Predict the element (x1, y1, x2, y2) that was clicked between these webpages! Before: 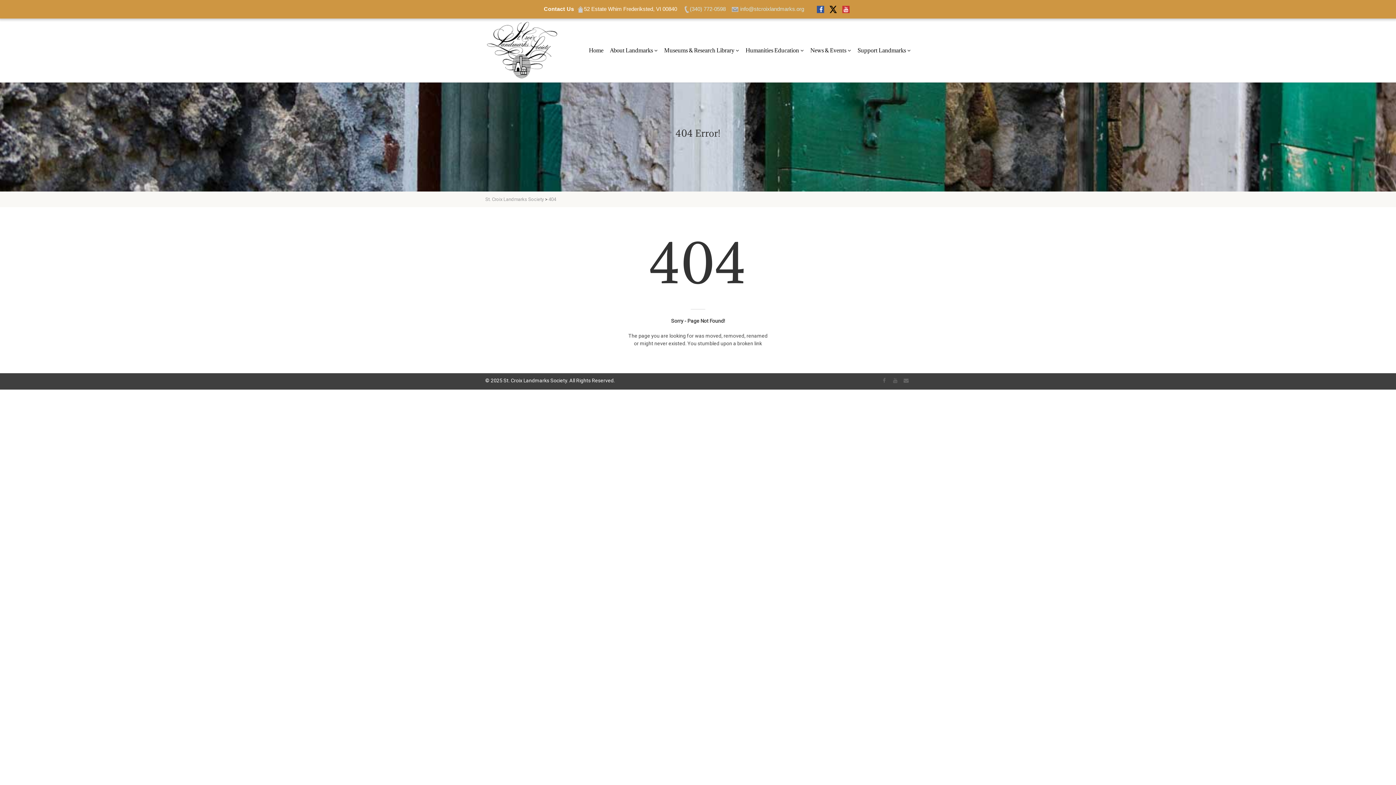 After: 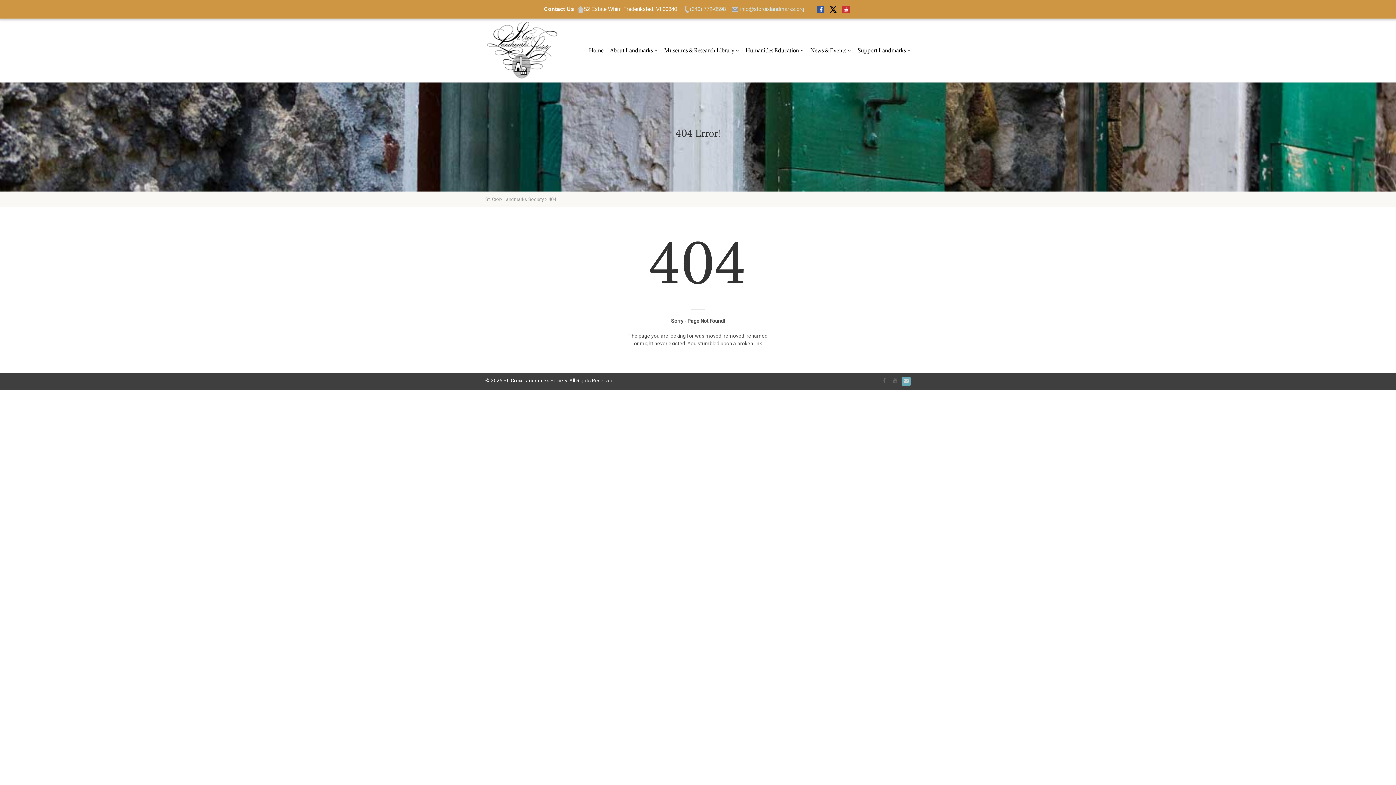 Action: bbox: (901, 377, 910, 386)